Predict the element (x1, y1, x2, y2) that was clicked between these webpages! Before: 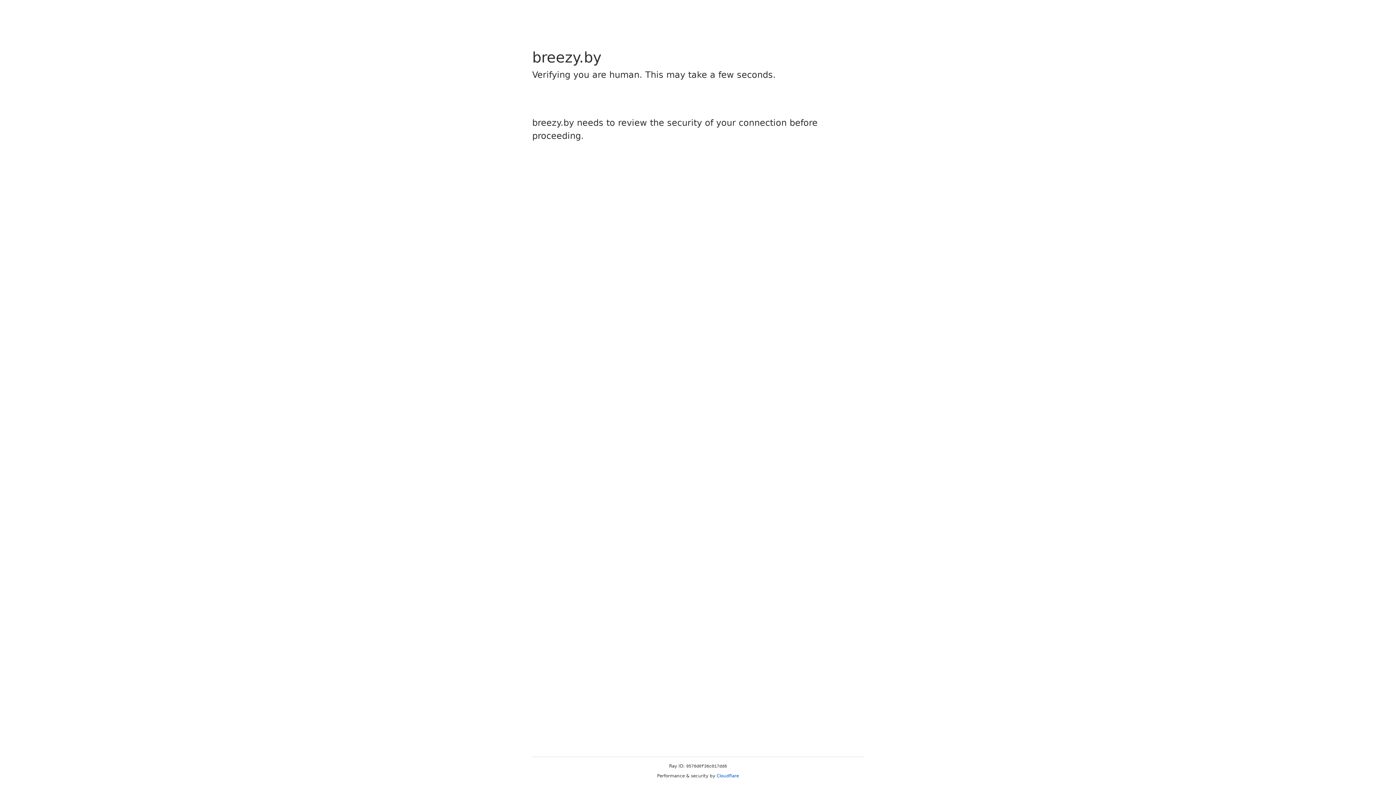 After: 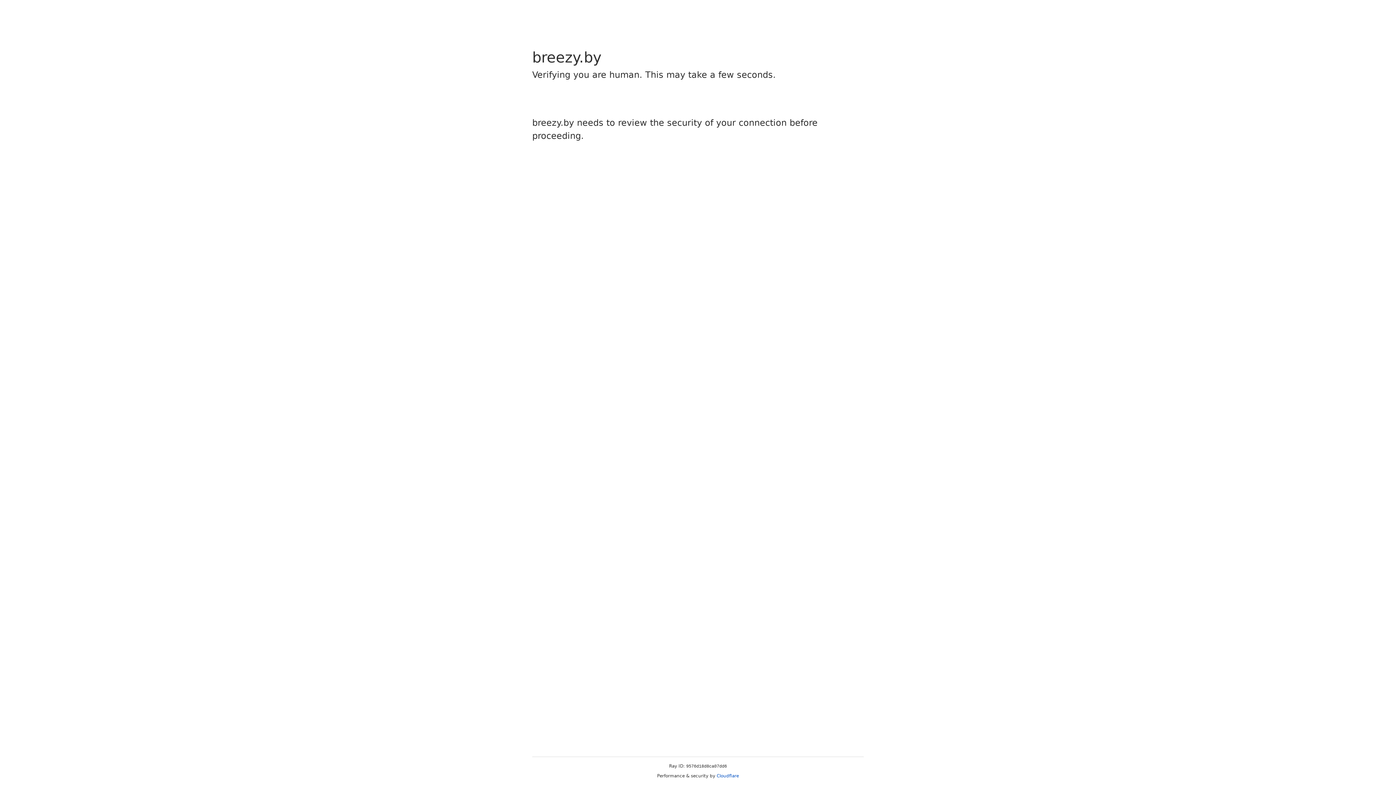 Action: bbox: (716, 773, 739, 778) label: Cloudflare